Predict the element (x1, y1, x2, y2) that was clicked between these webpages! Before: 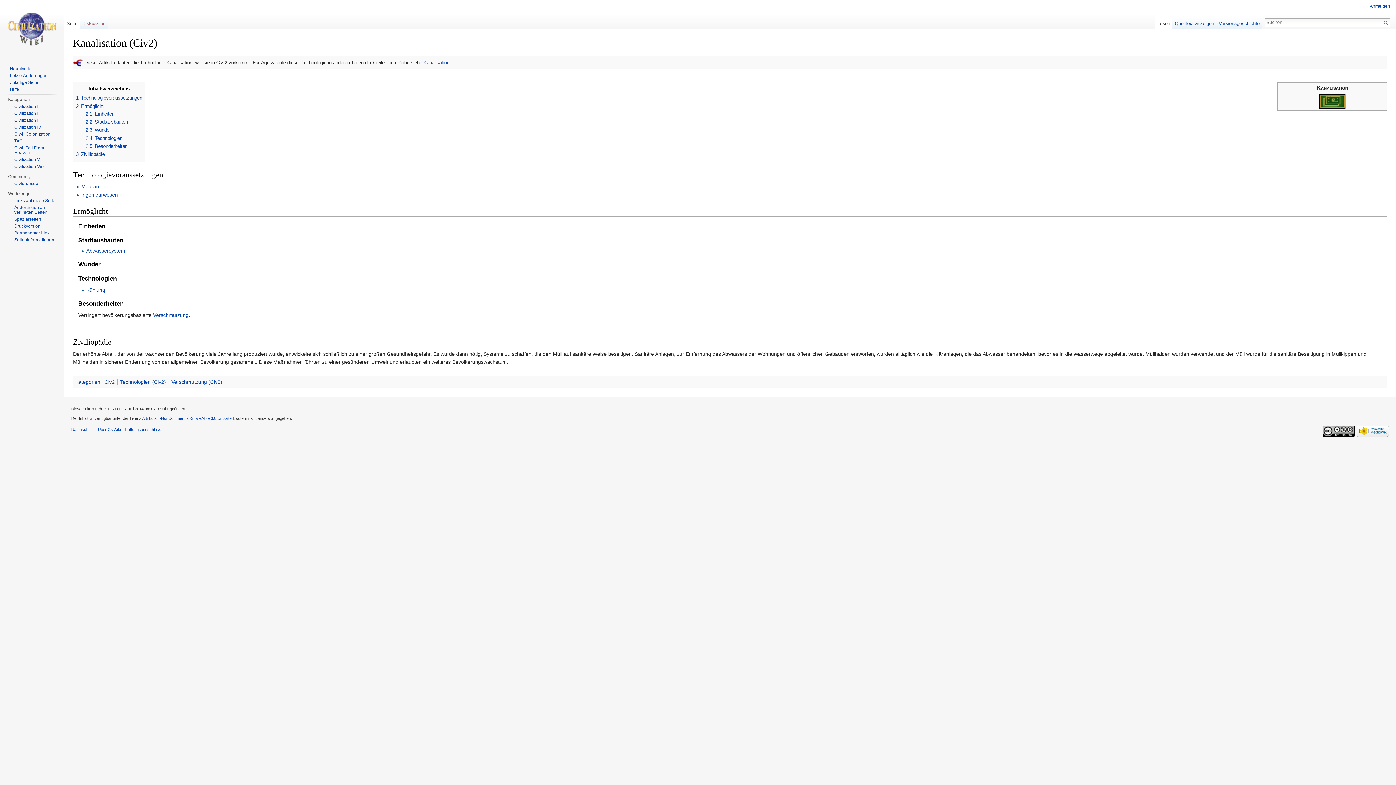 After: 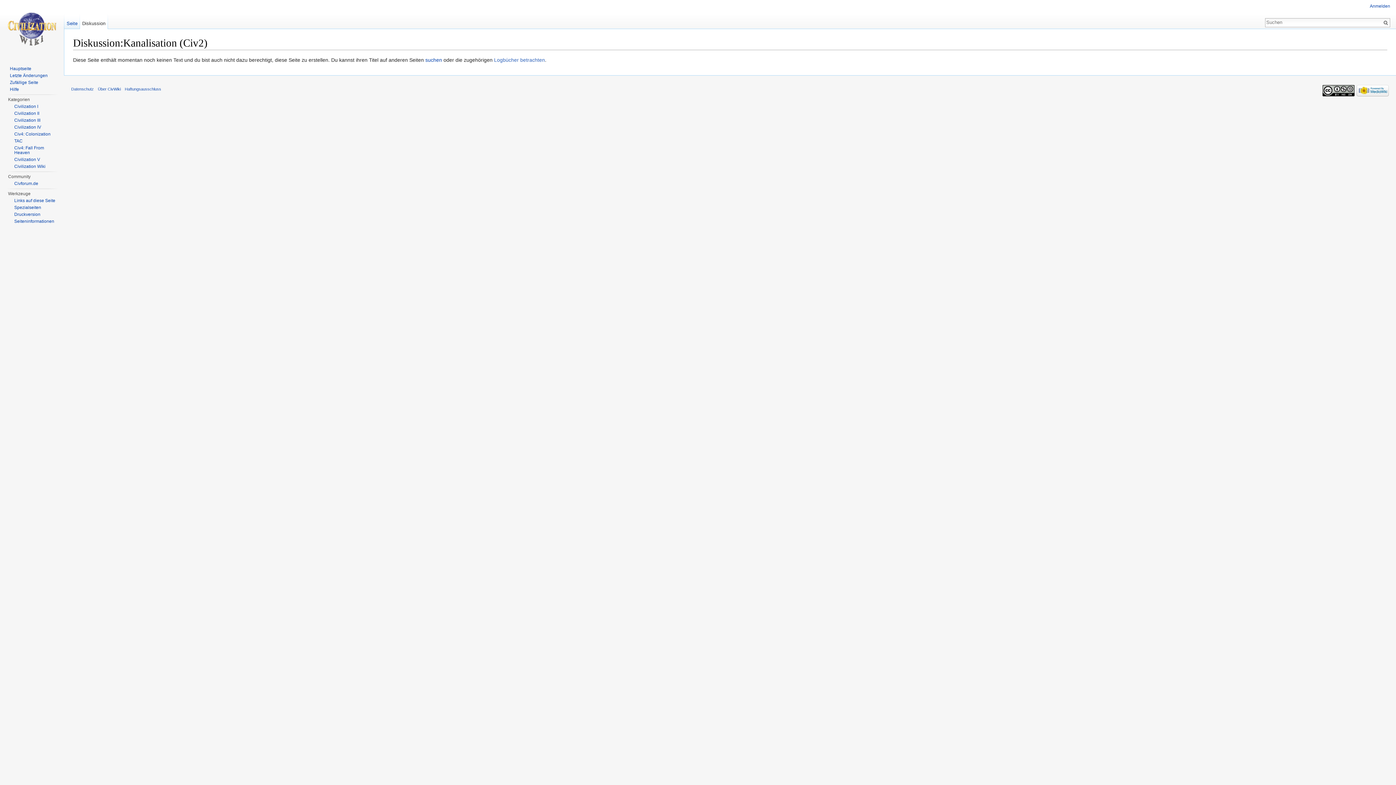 Action: bbox: (79, 14, 107, 29) label: Diskussion